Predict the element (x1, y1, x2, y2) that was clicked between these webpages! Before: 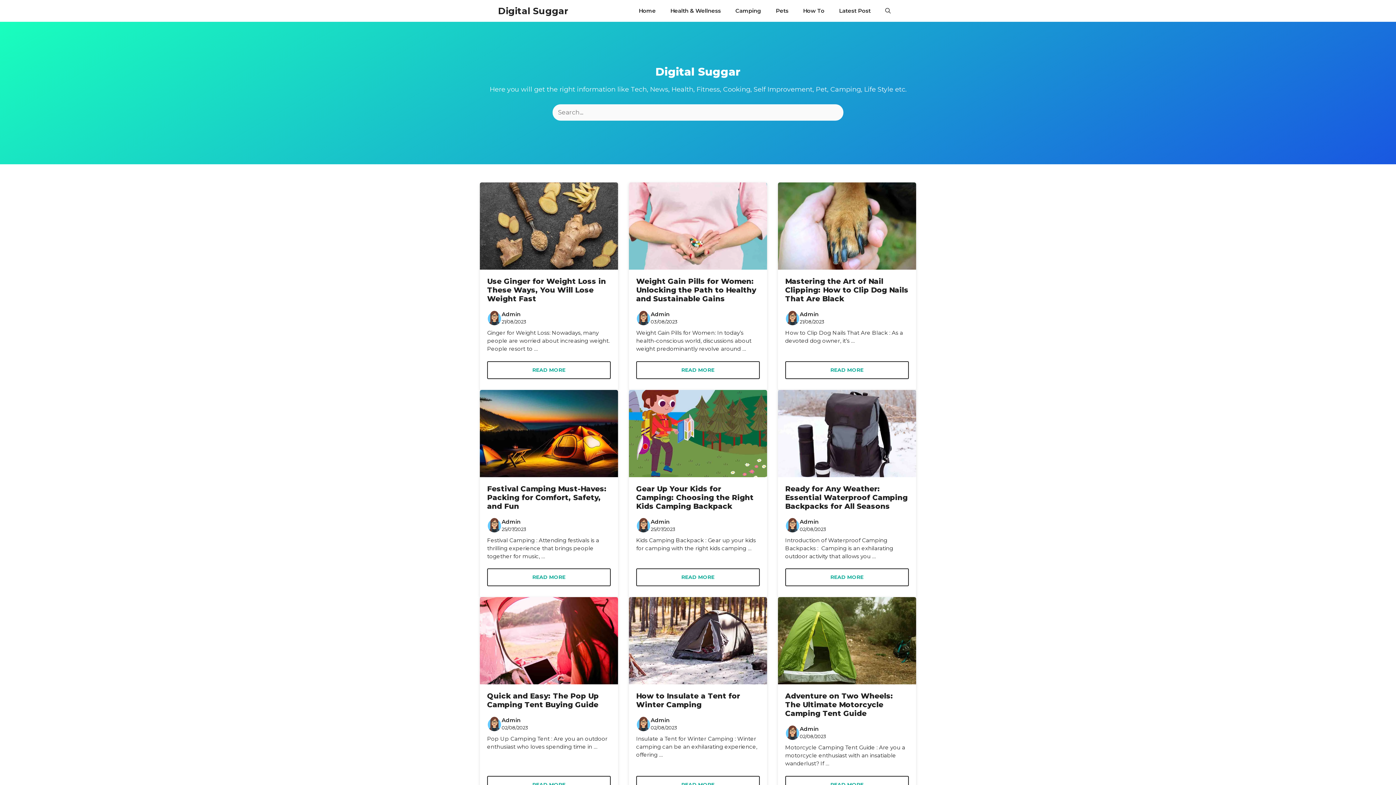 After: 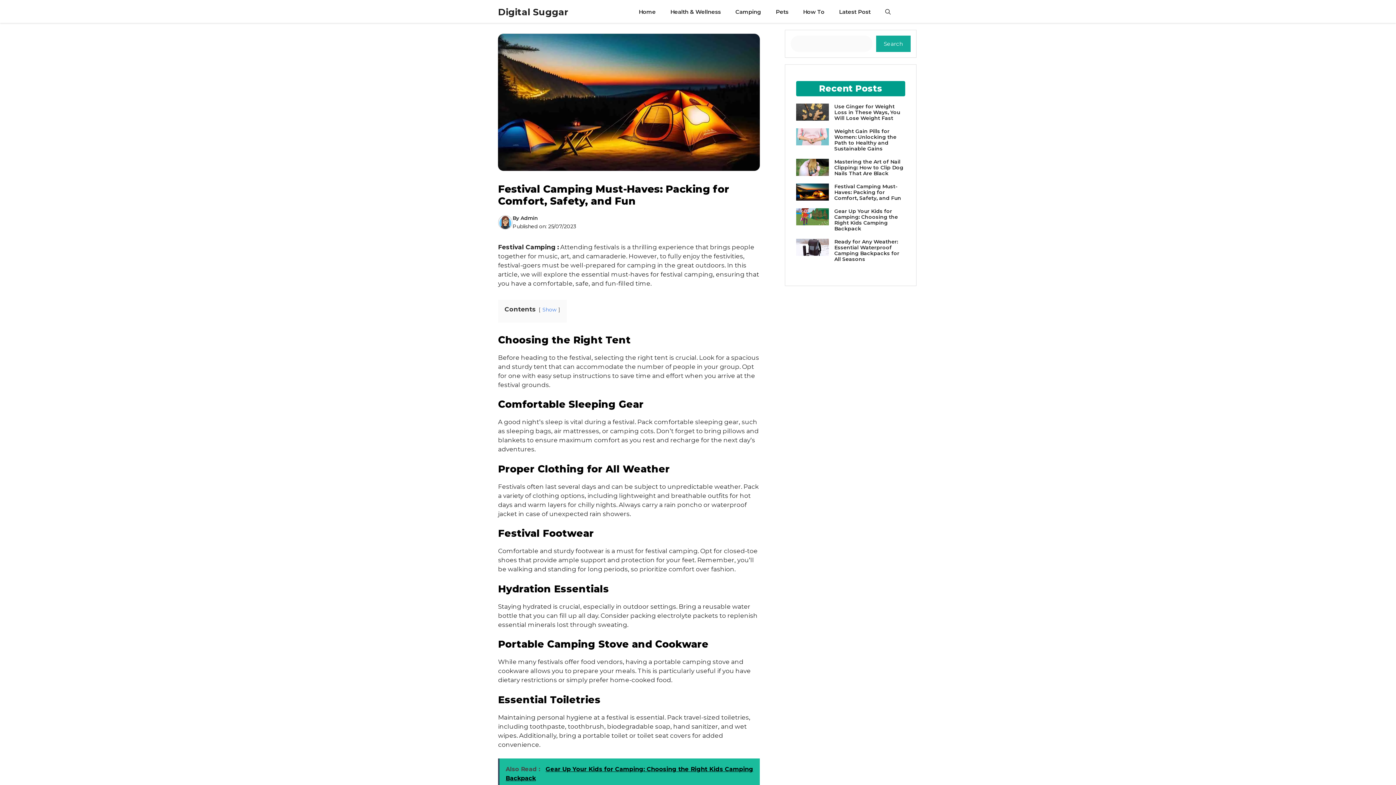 Action: bbox: (480, 429, 618, 436)